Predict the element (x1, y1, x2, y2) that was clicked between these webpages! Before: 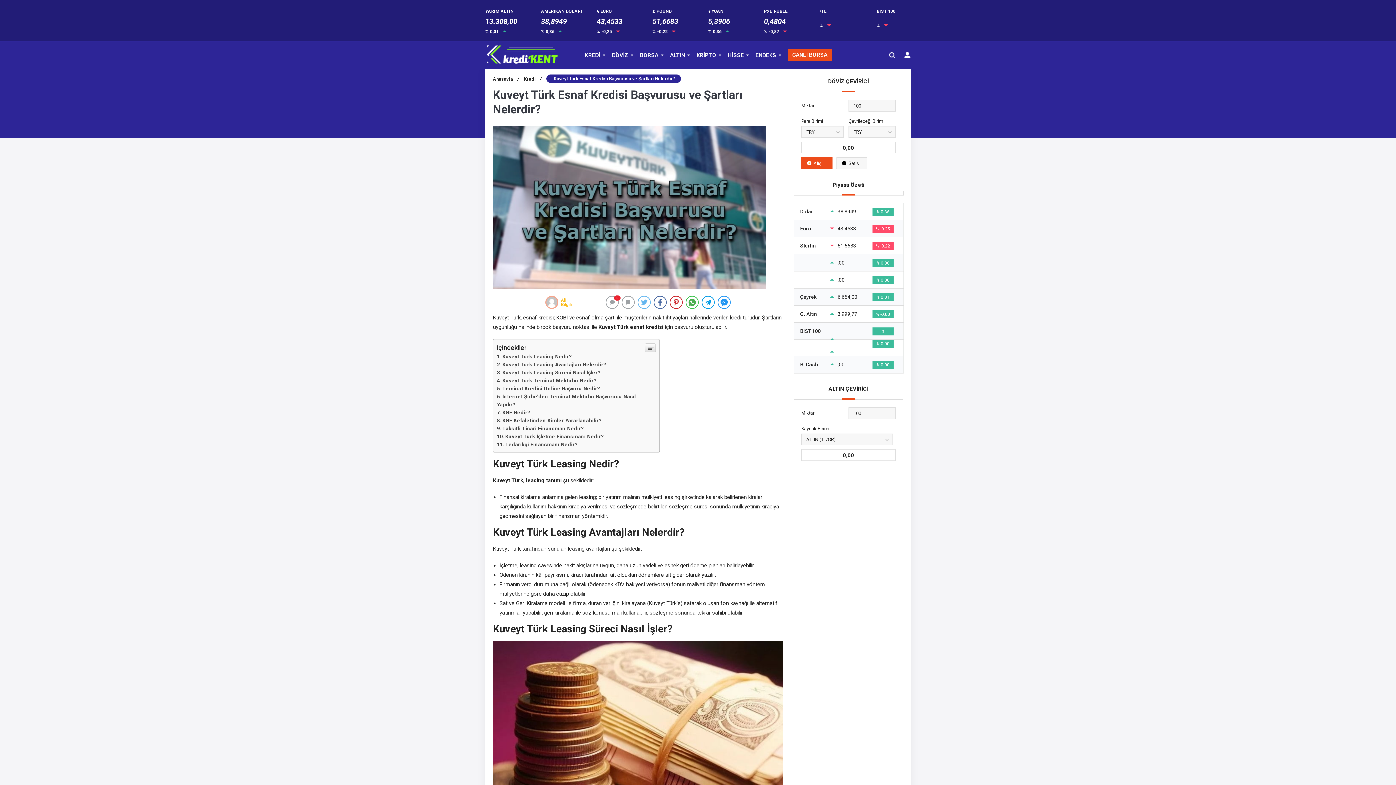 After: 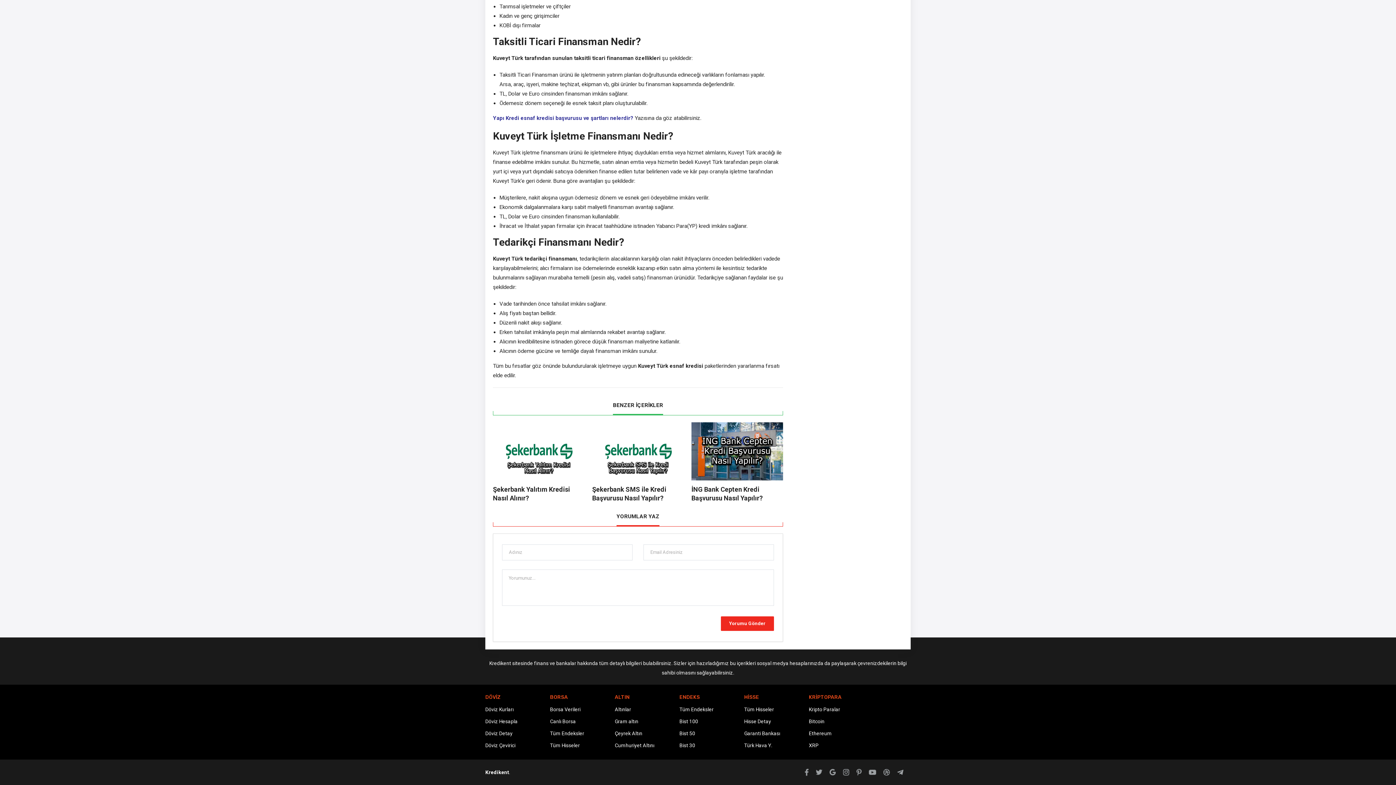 Action: label: Kuveyt Türk İşletme Finansmanı Nedir? bbox: (497, 432, 603, 440)